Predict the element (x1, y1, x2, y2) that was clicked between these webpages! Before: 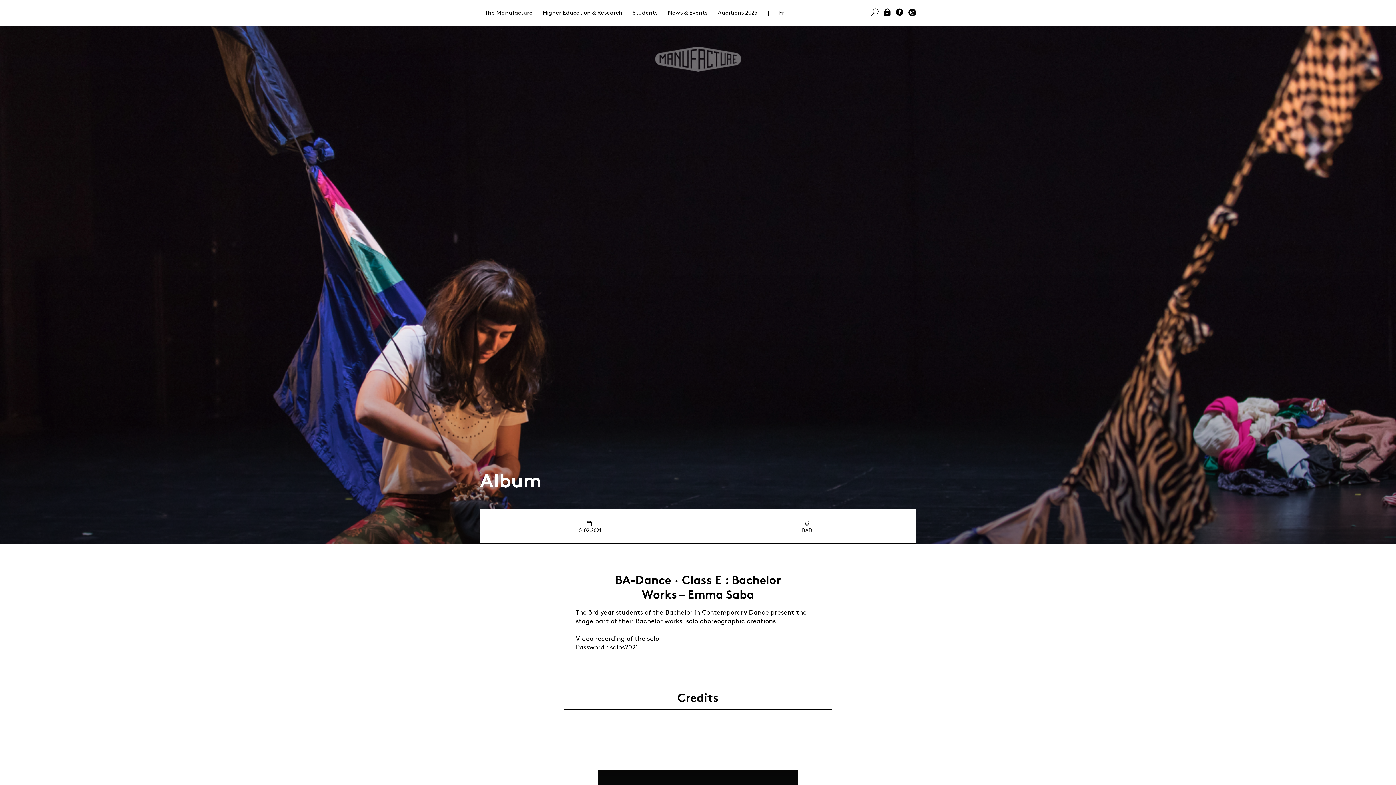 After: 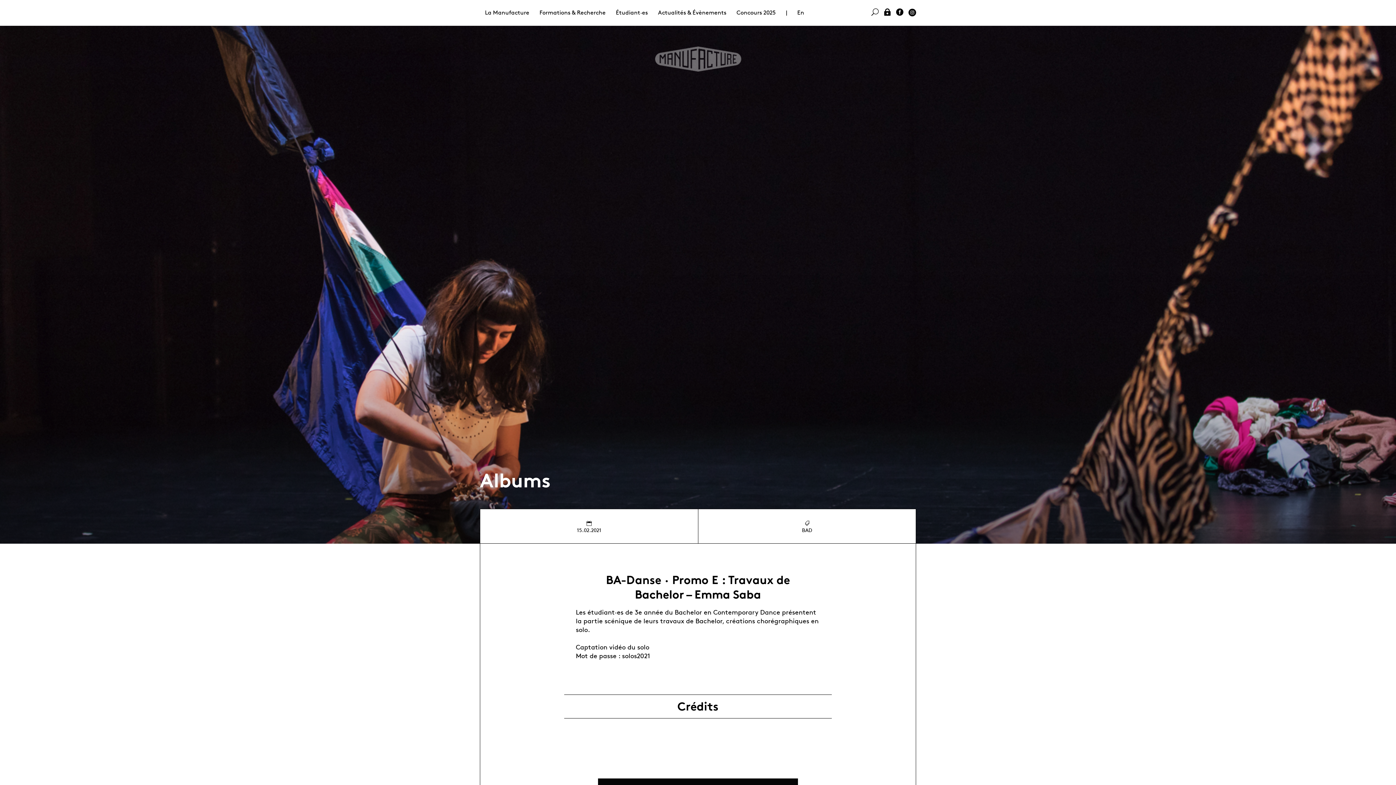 Action: label: Fr bbox: (779, 9, 784, 16)